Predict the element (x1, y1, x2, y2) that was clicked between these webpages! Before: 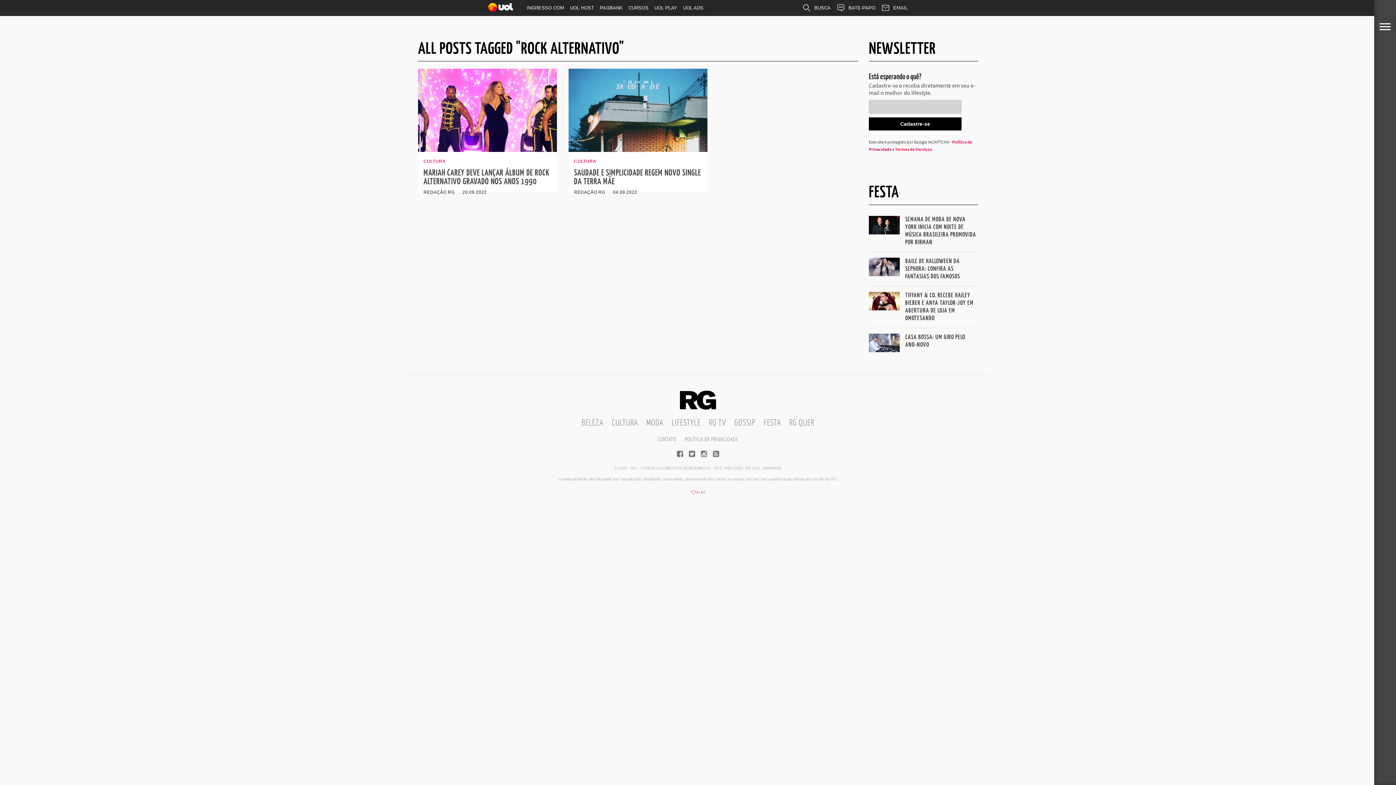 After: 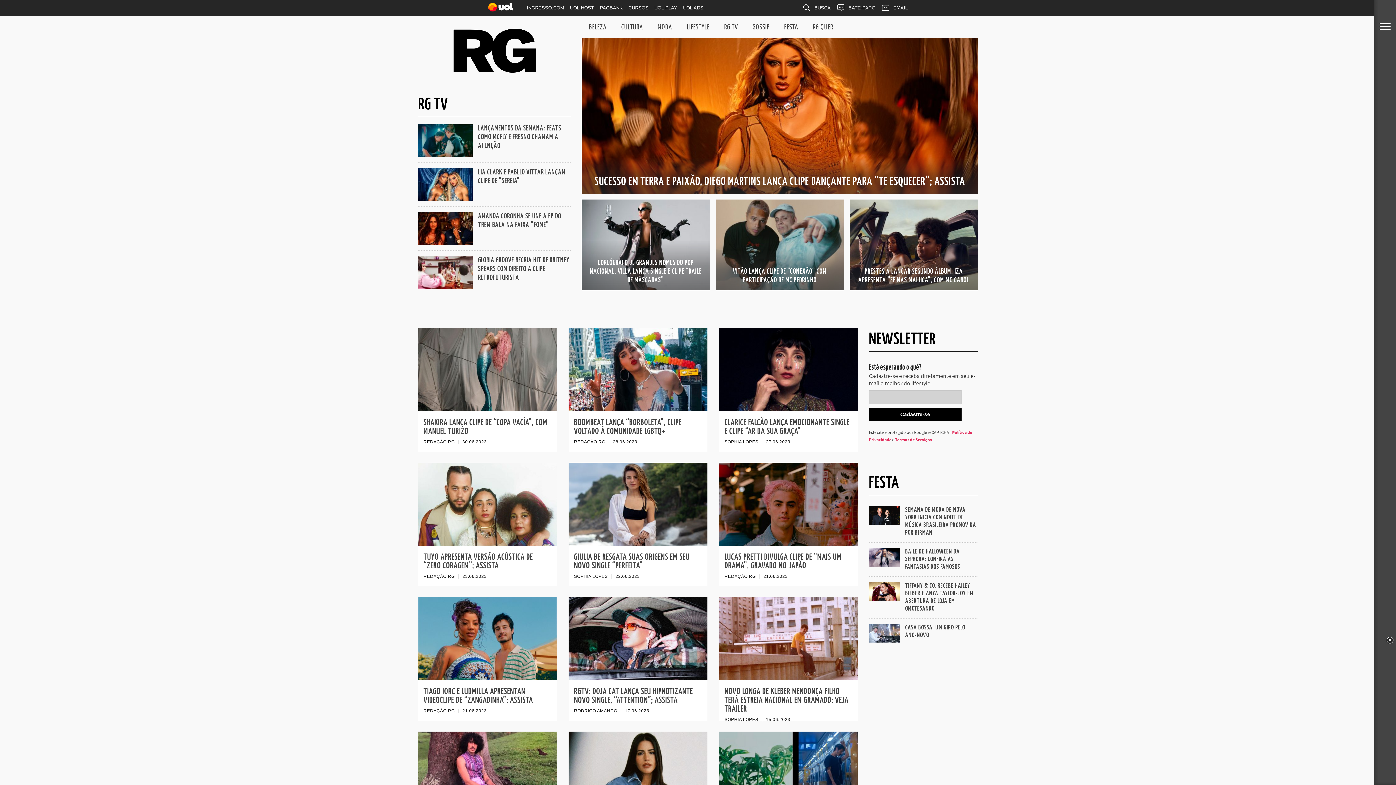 Action: bbox: (709, 419, 726, 427) label: RG TV